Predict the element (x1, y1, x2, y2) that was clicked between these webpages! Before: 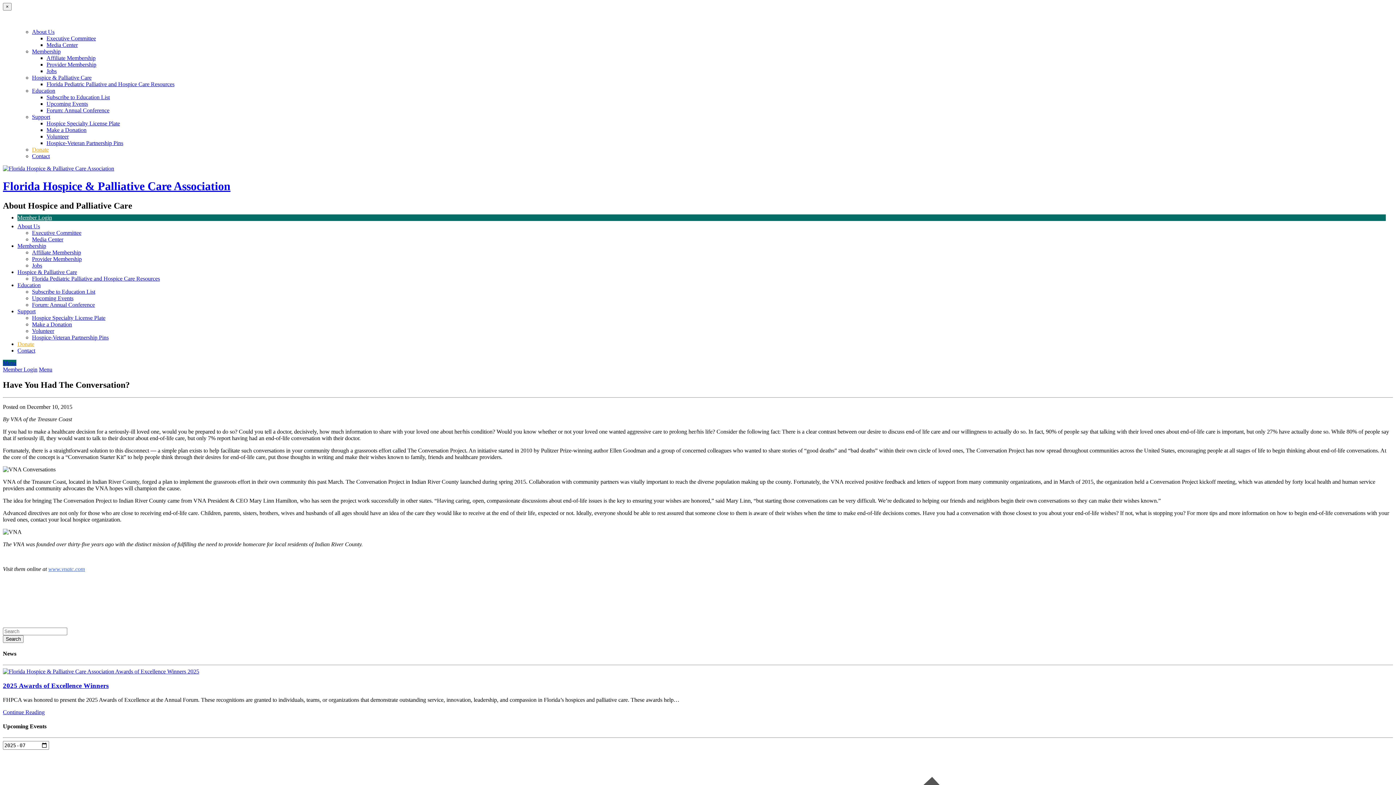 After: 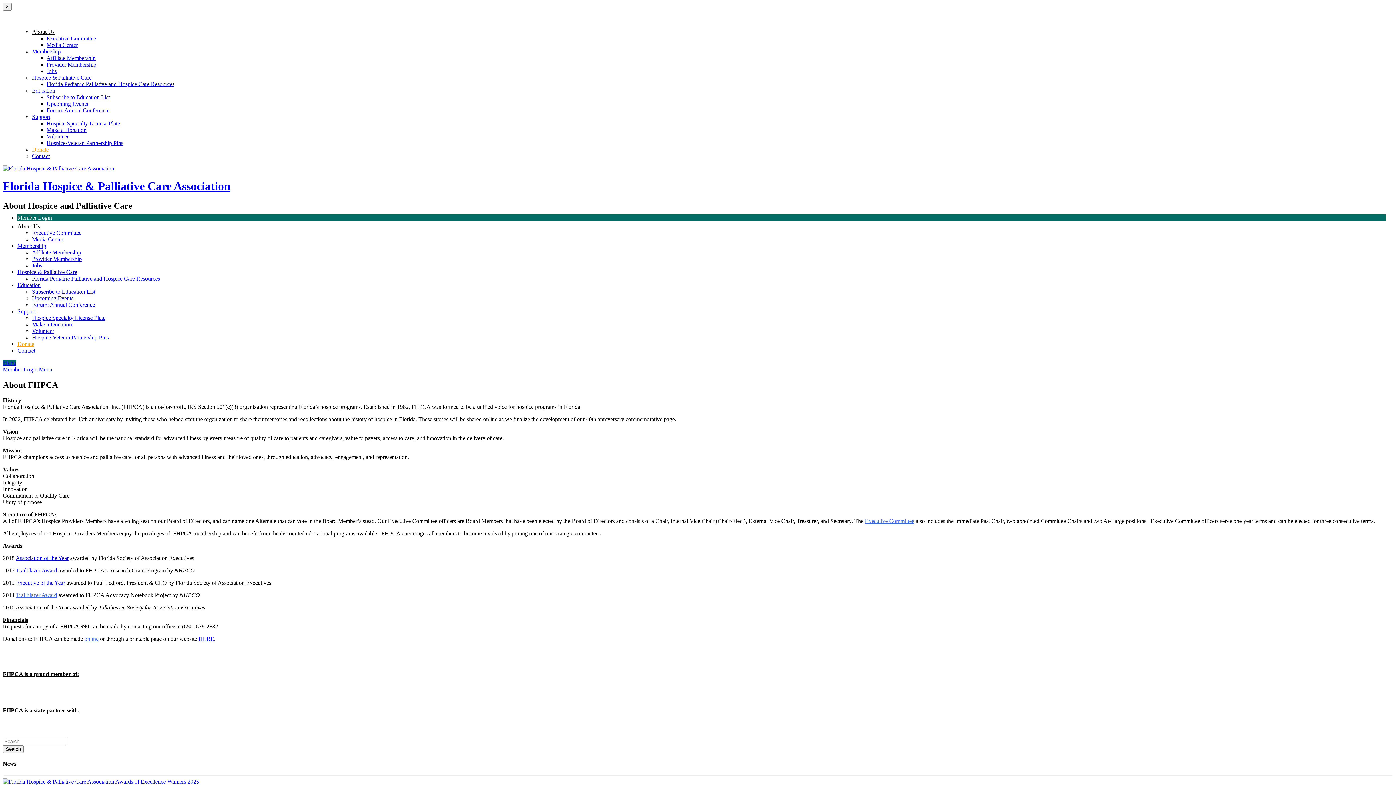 Action: label: About Us bbox: (17, 223, 40, 229)